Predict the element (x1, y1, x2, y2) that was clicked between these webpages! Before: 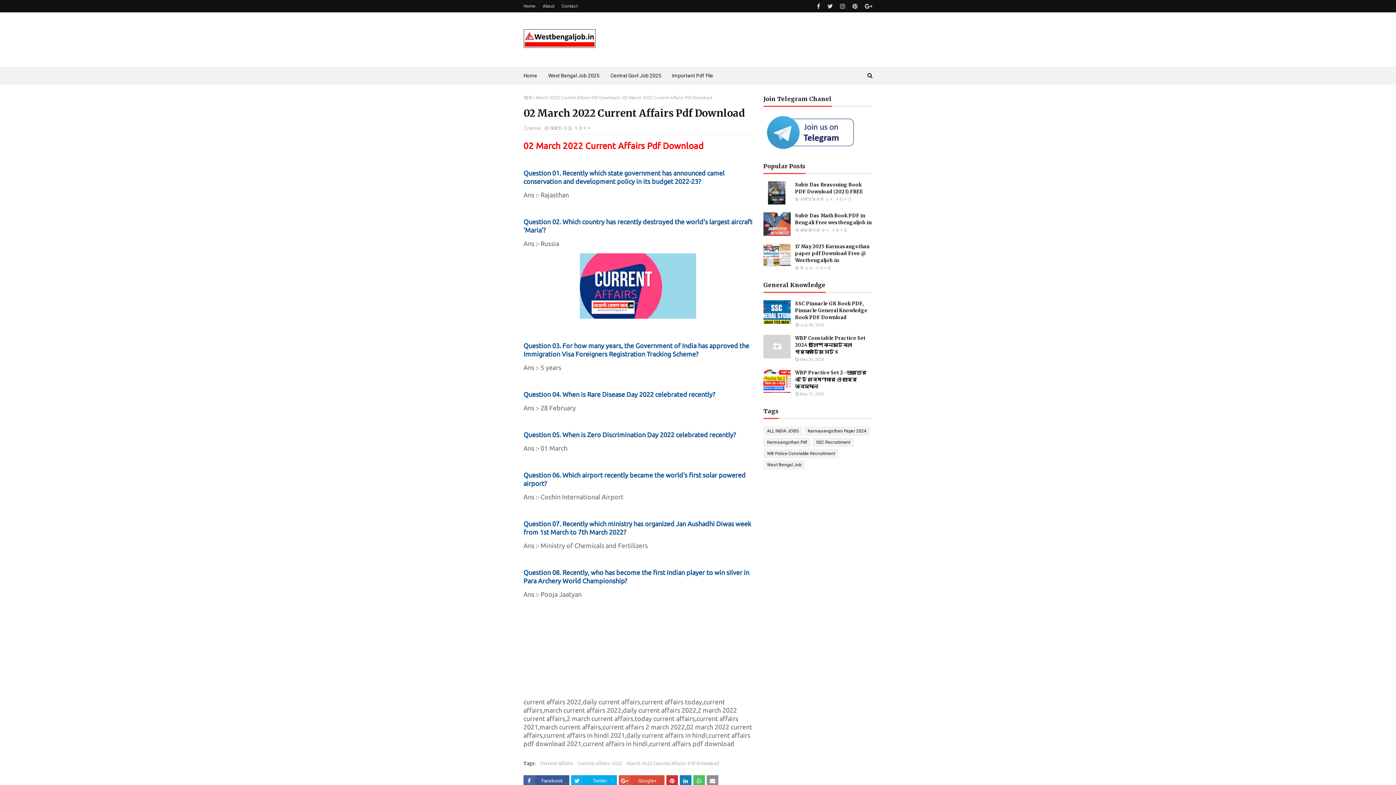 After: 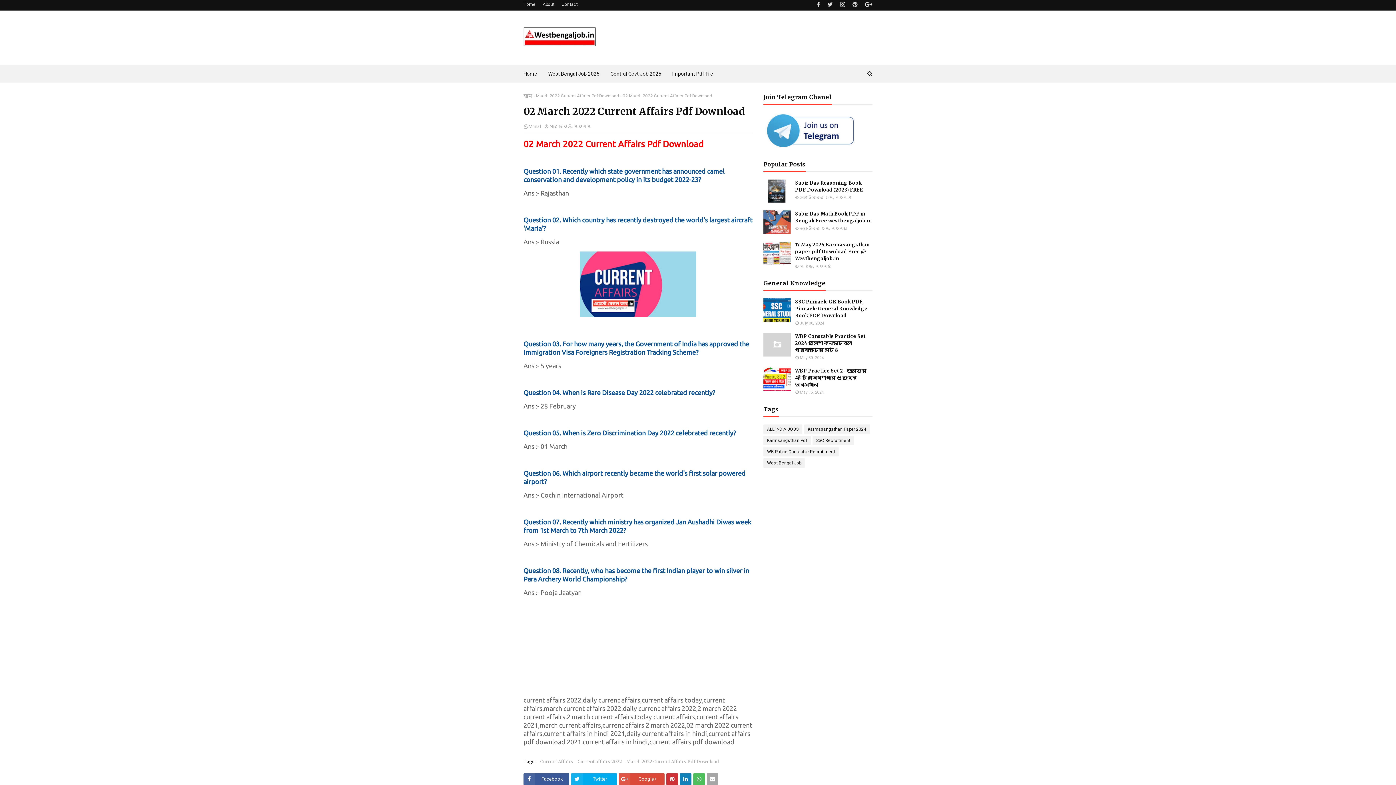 Action: bbox: (706, 775, 718, 787)